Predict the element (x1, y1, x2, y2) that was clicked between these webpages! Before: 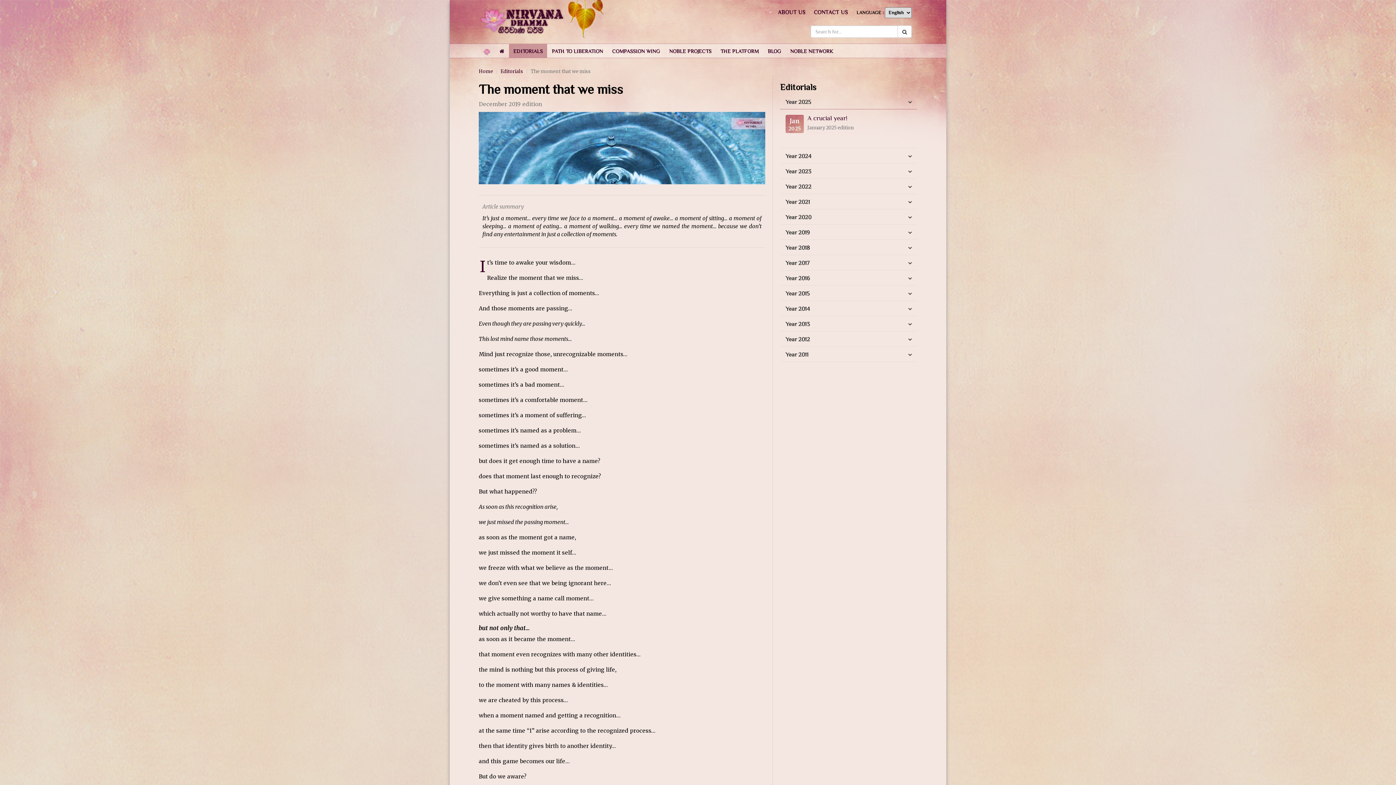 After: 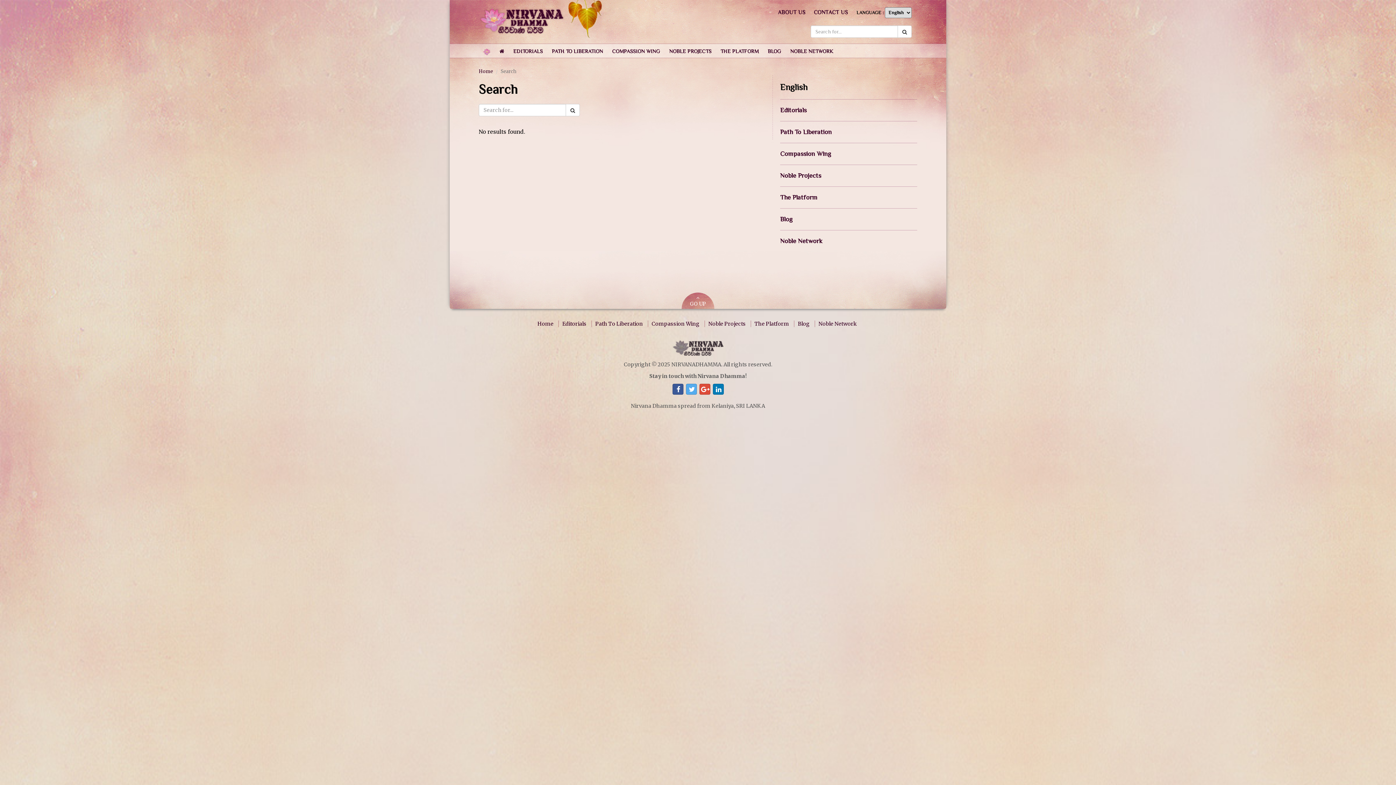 Action: bbox: (897, 25, 912, 37)